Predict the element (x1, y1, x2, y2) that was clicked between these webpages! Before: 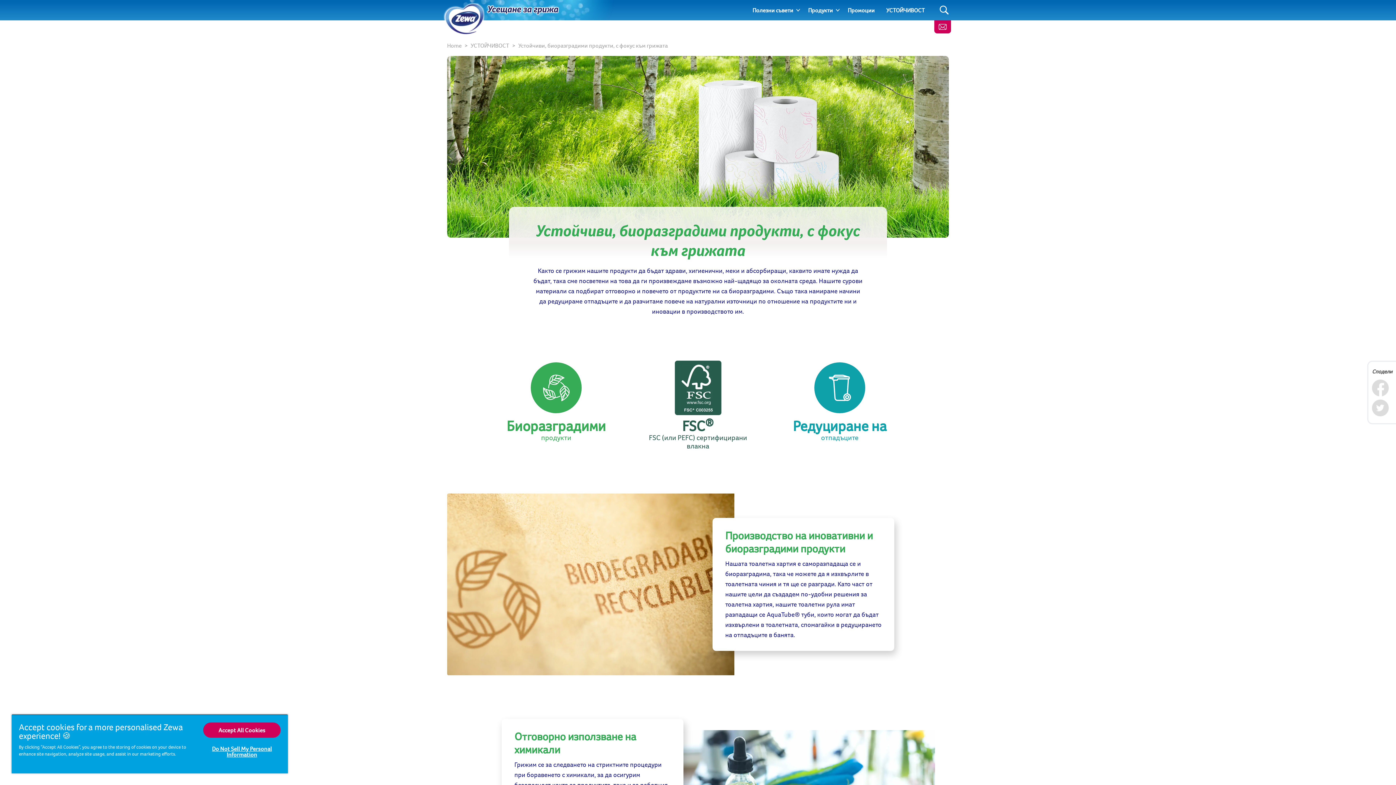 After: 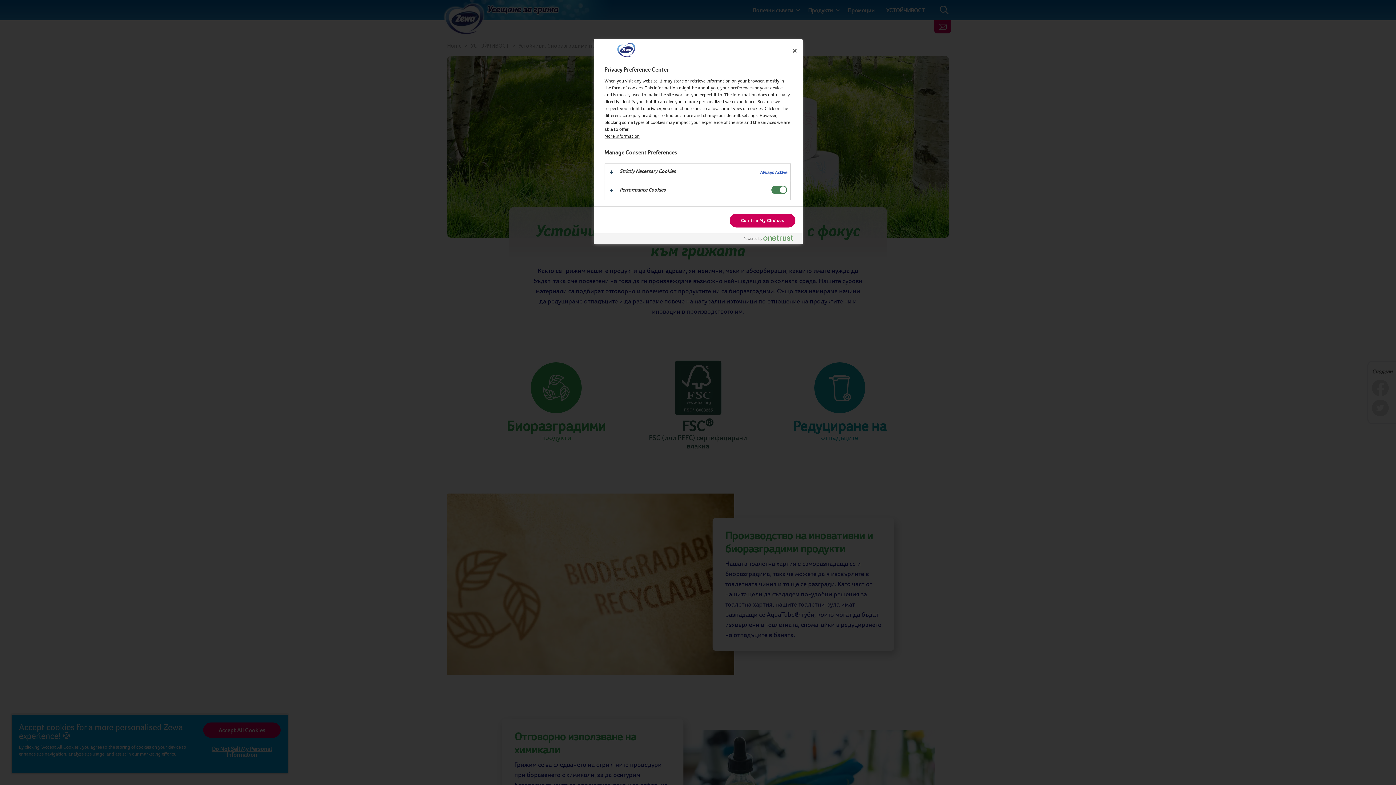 Action: bbox: (203, 741, 280, 762) label: Do Not Sell My Personal Information